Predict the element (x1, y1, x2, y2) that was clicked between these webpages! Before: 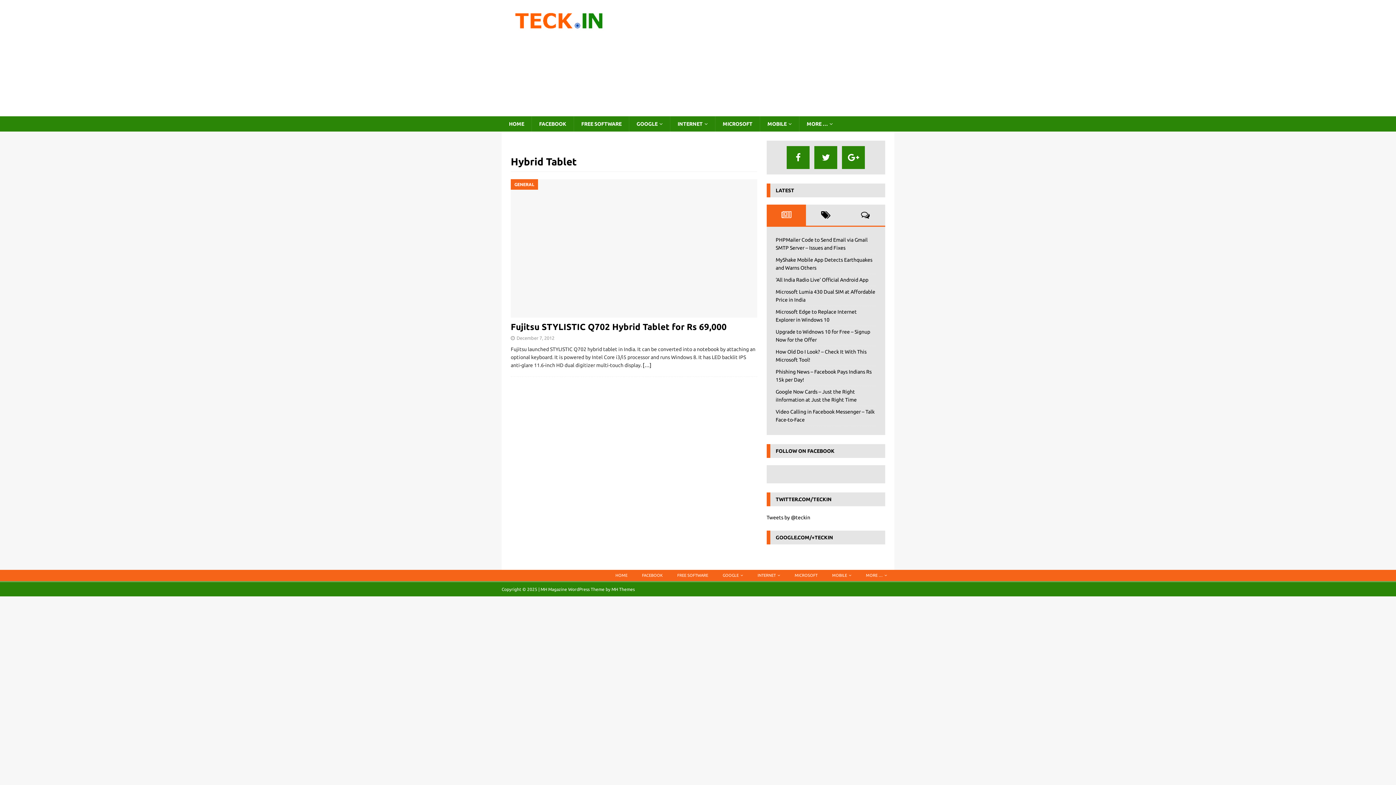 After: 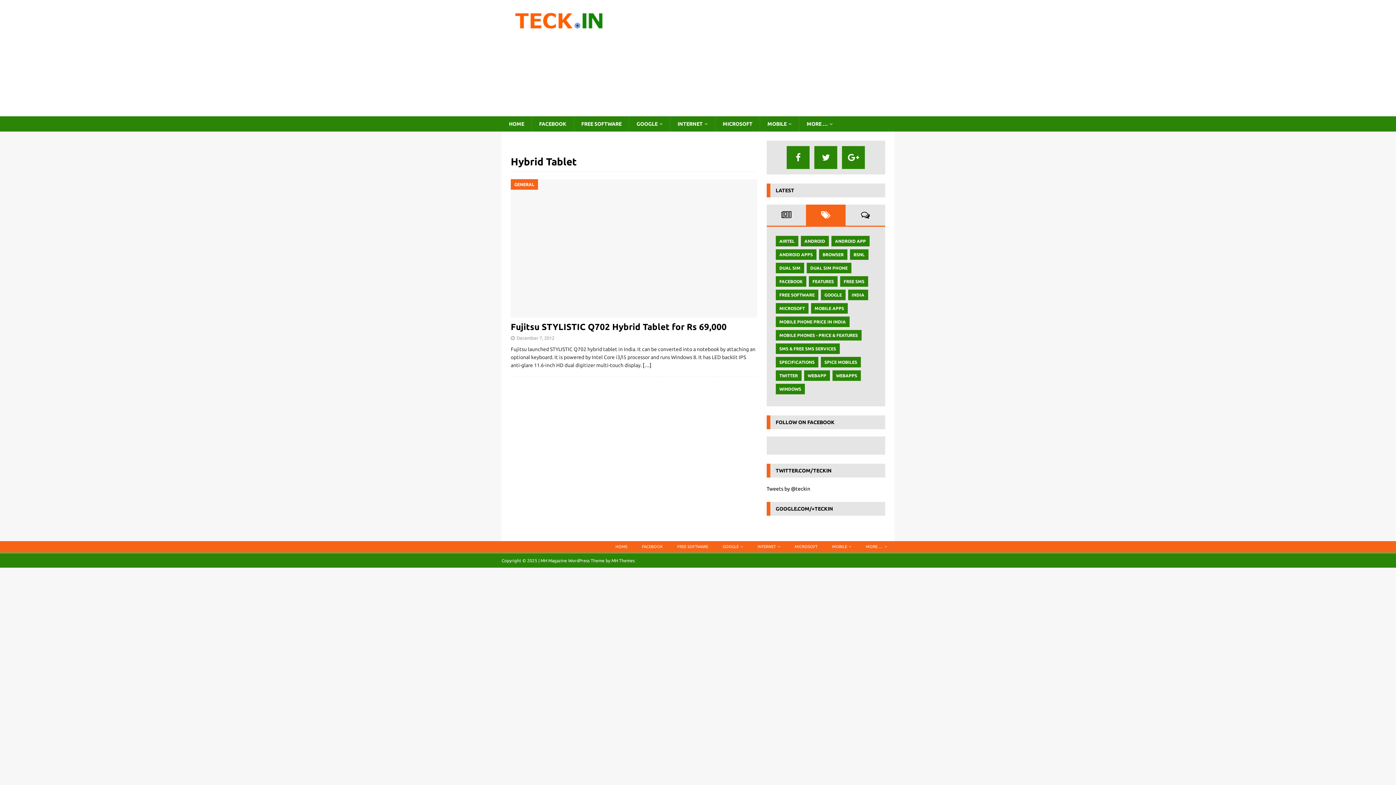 Action: bbox: (806, 204, 845, 225)